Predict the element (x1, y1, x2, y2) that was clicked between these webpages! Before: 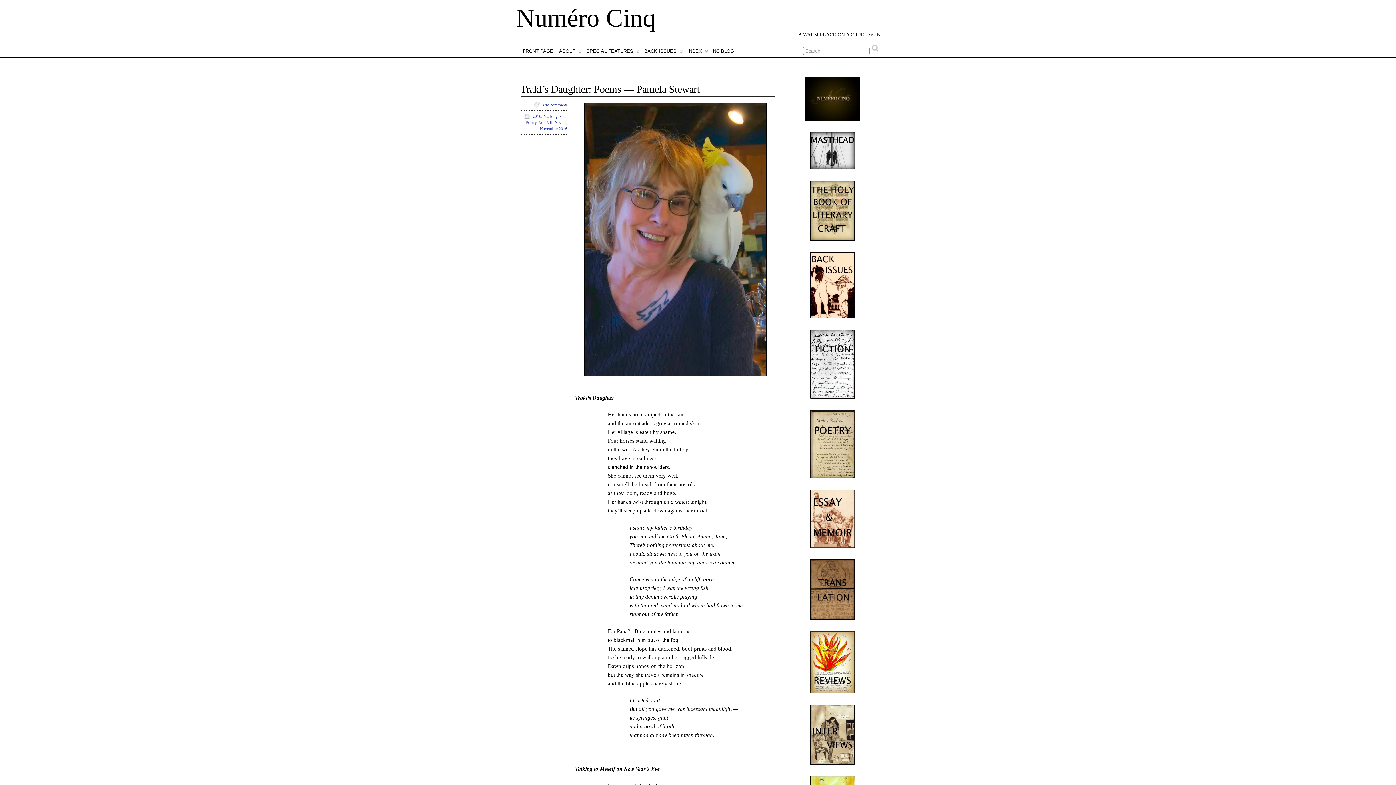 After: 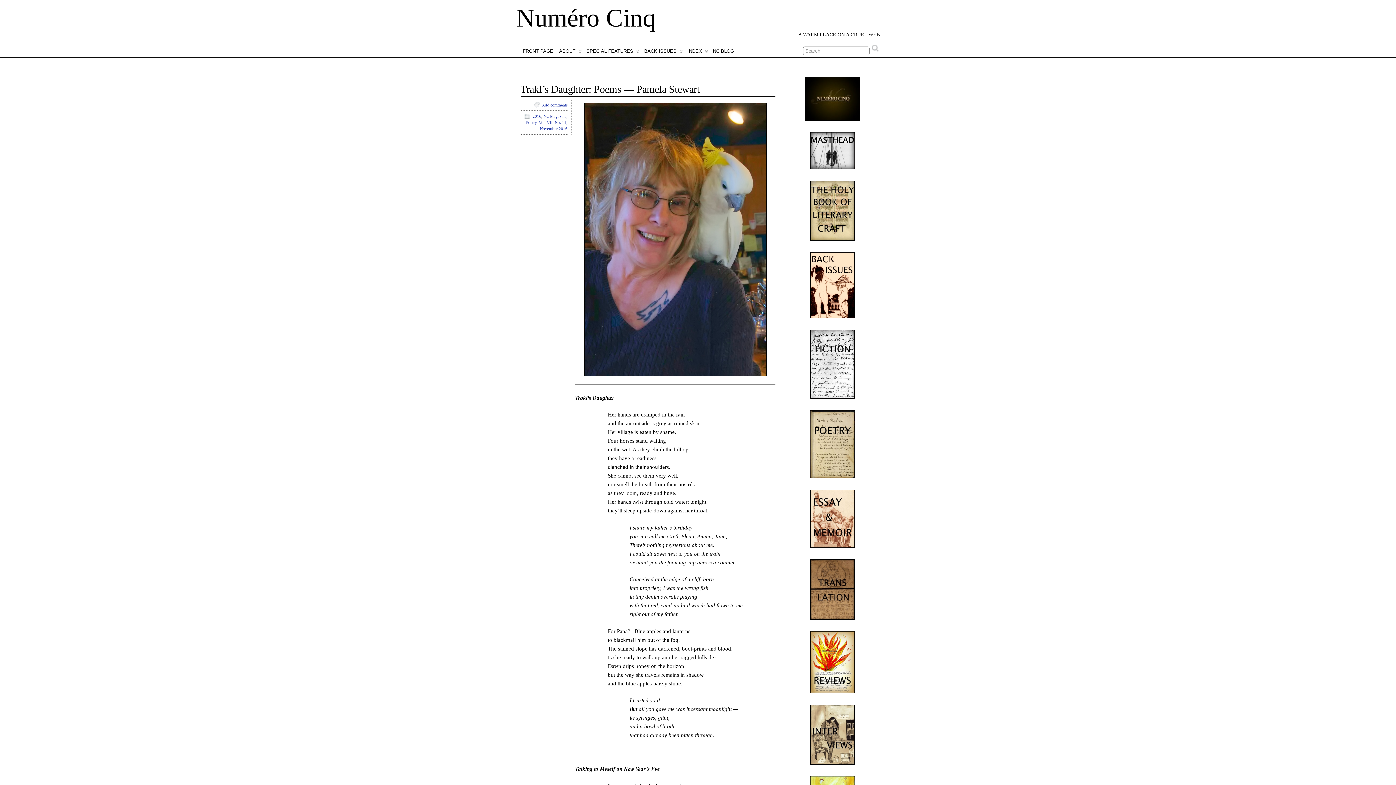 Action: bbox: (787, 330, 877, 398)